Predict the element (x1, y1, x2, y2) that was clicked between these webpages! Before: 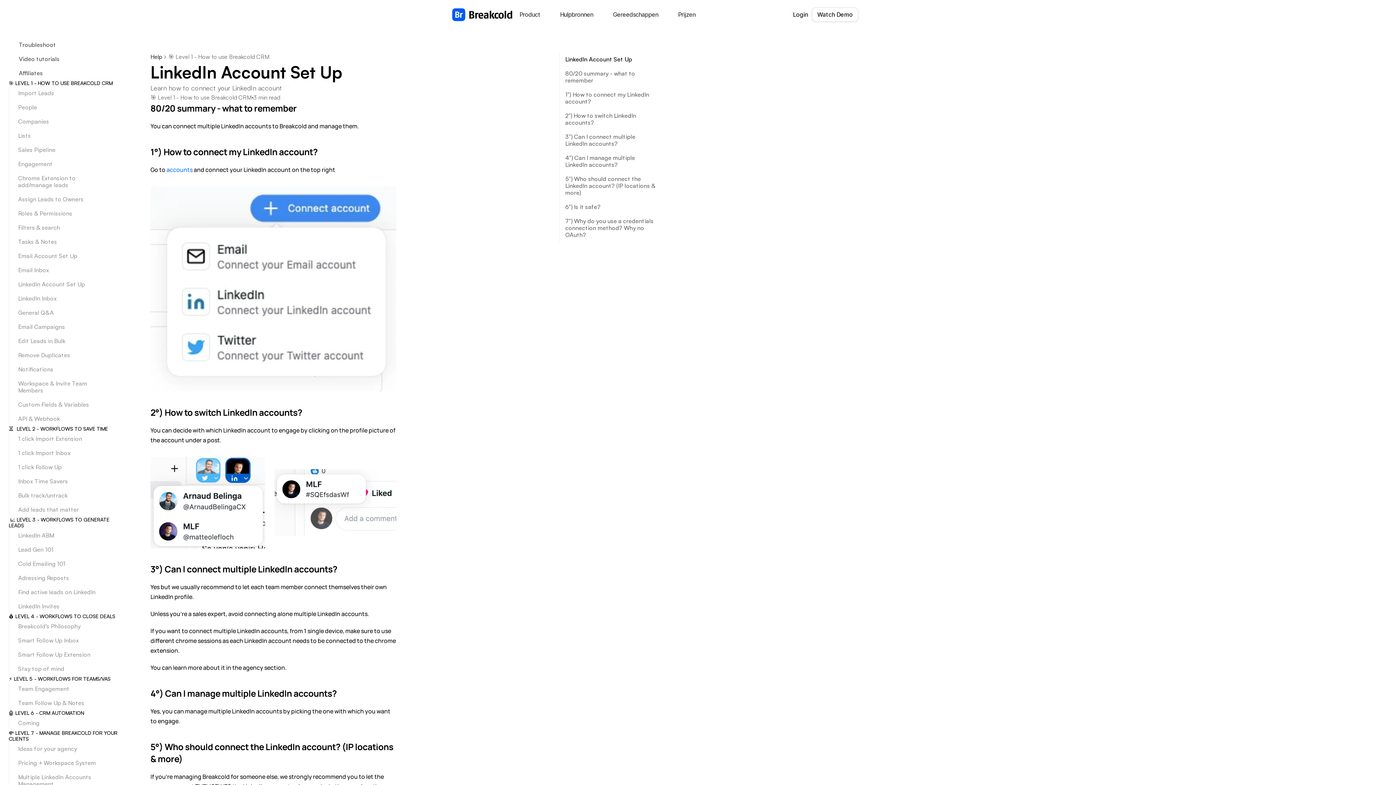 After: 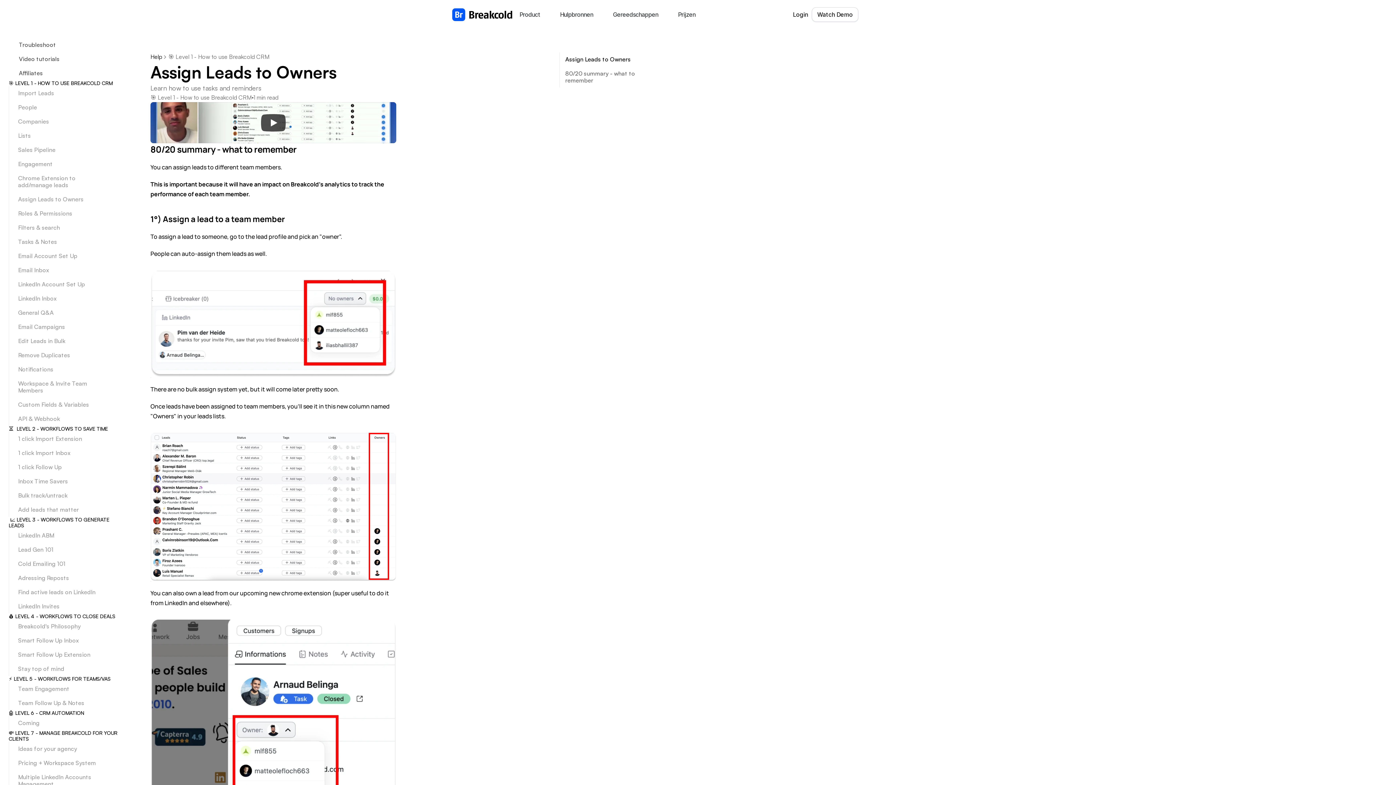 Action: bbox: (8, 192, 118, 206) label: Assign Leads to Owners